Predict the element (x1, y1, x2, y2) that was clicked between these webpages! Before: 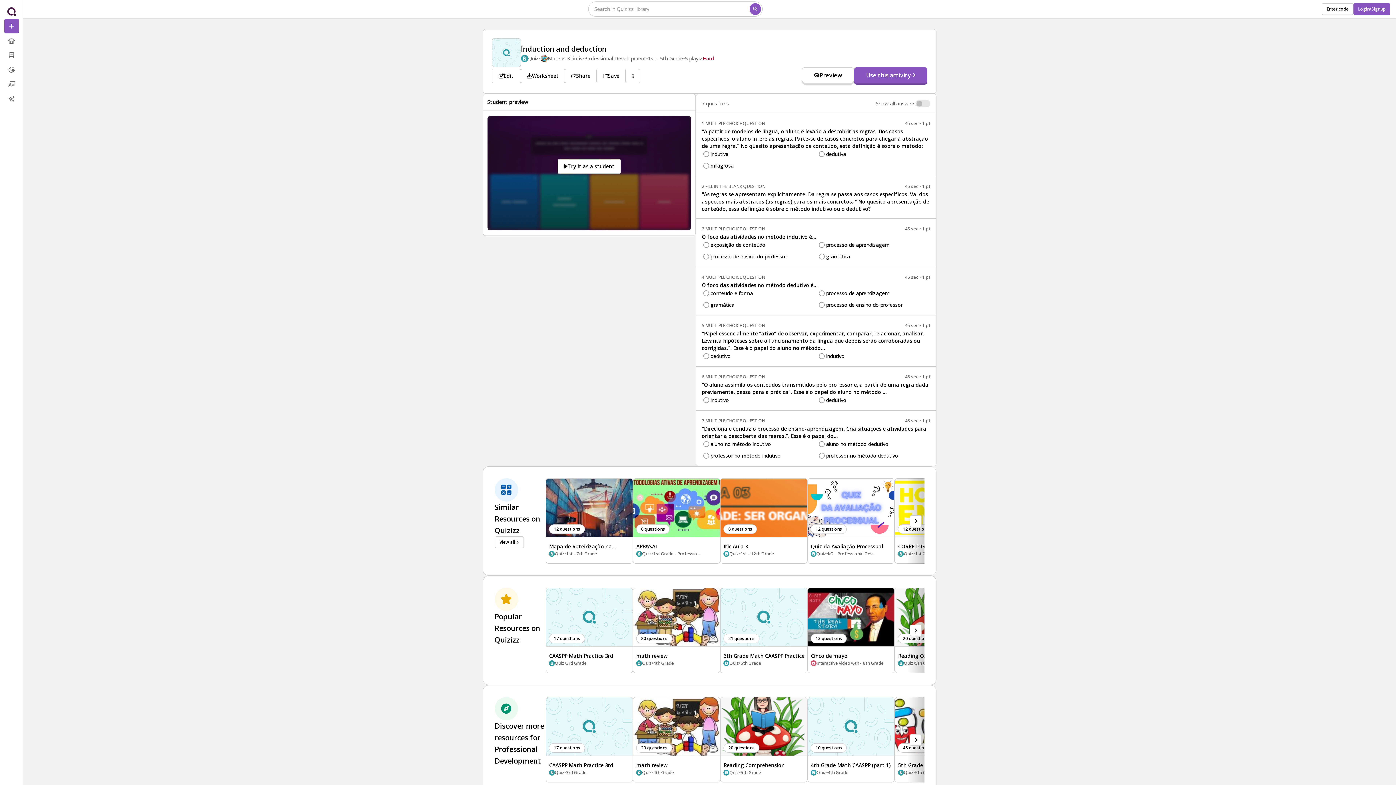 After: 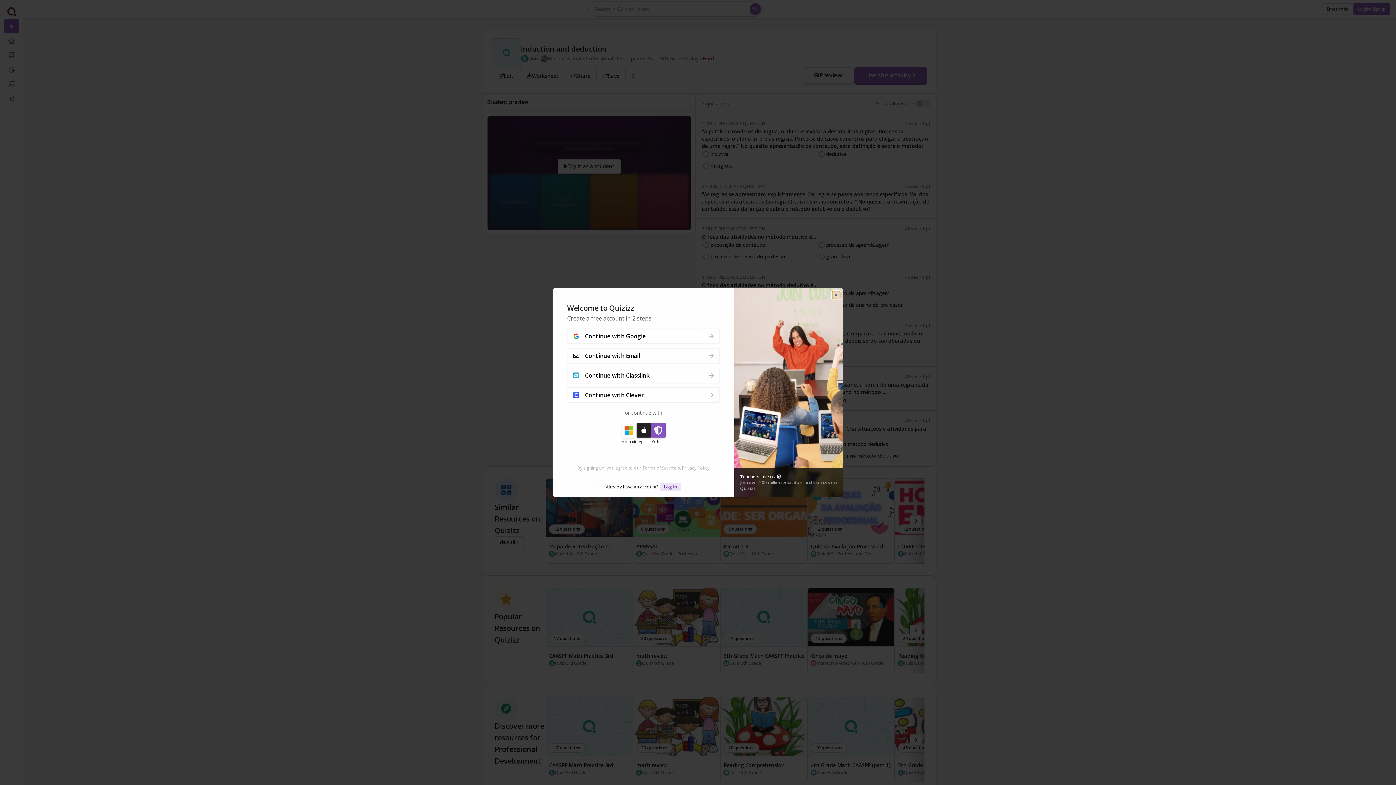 Action: label: home bbox: (4, 33, 18, 48)